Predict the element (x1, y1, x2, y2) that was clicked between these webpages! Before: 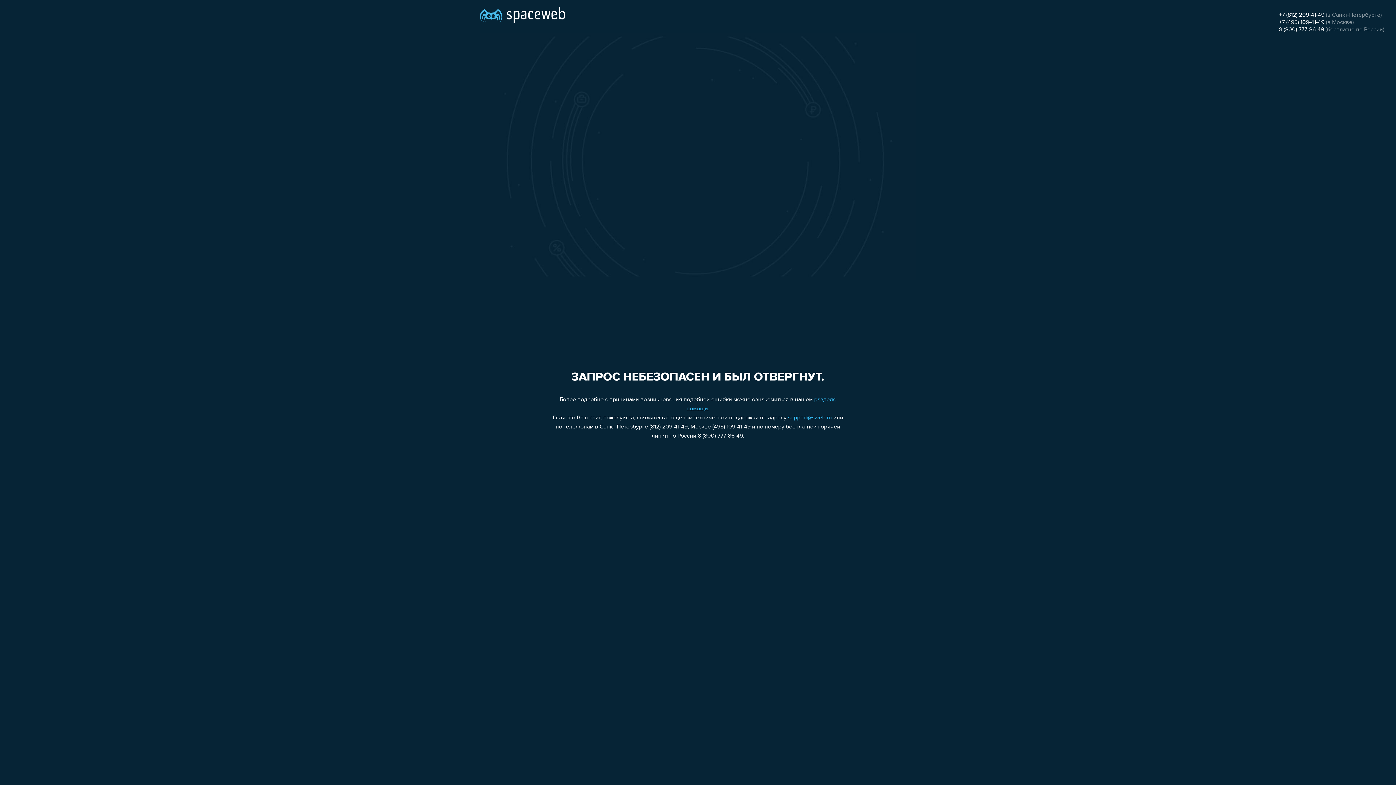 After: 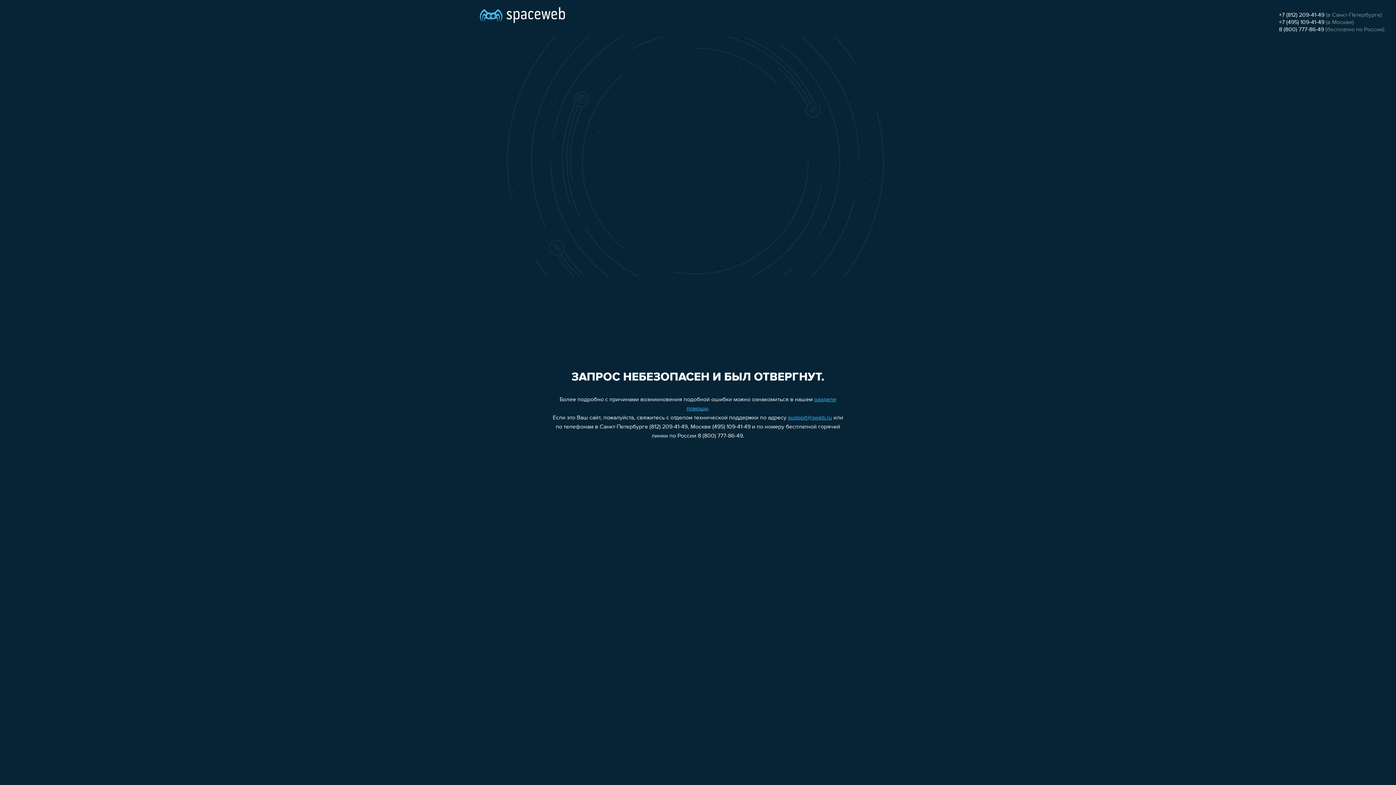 Action: bbox: (1279, 19, 1324, 25) label: +7 (495) 109-41-49